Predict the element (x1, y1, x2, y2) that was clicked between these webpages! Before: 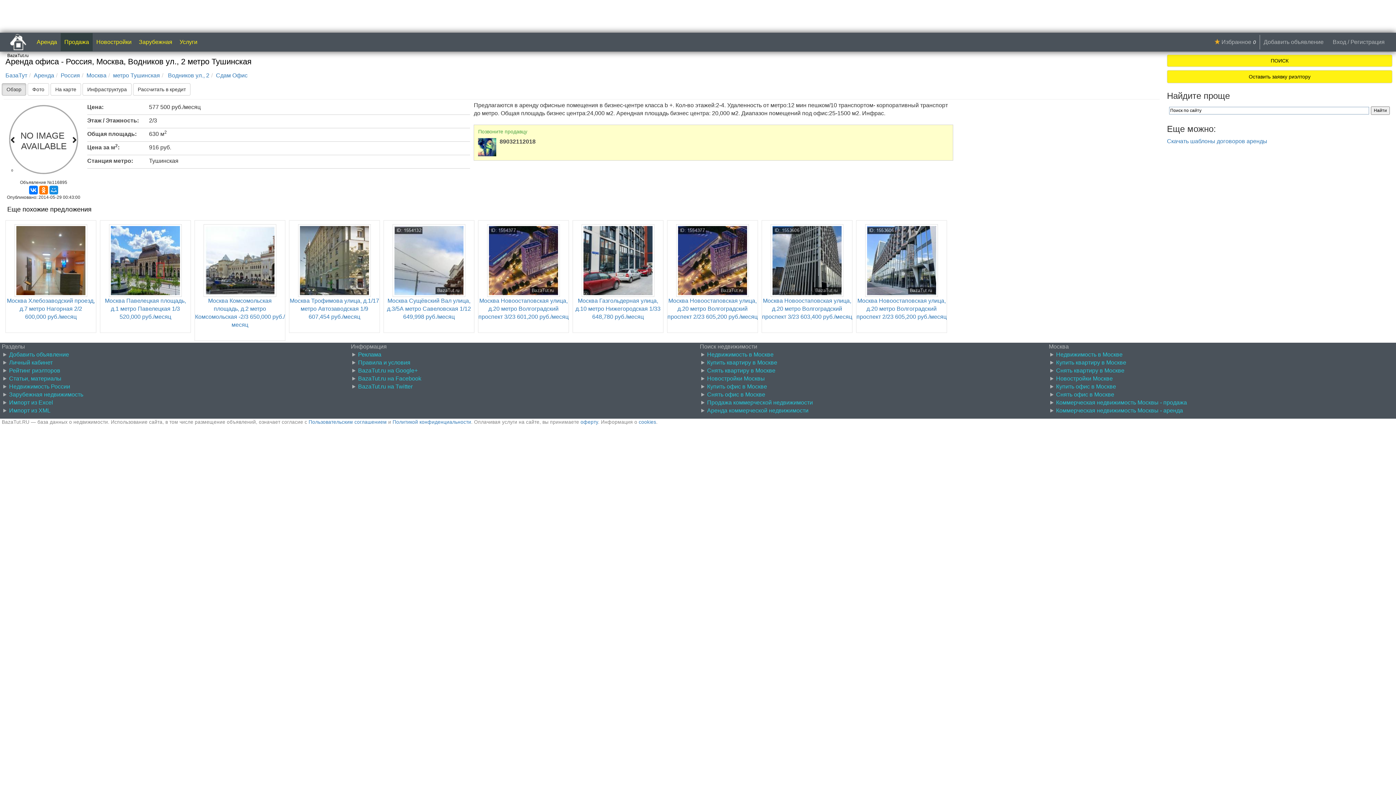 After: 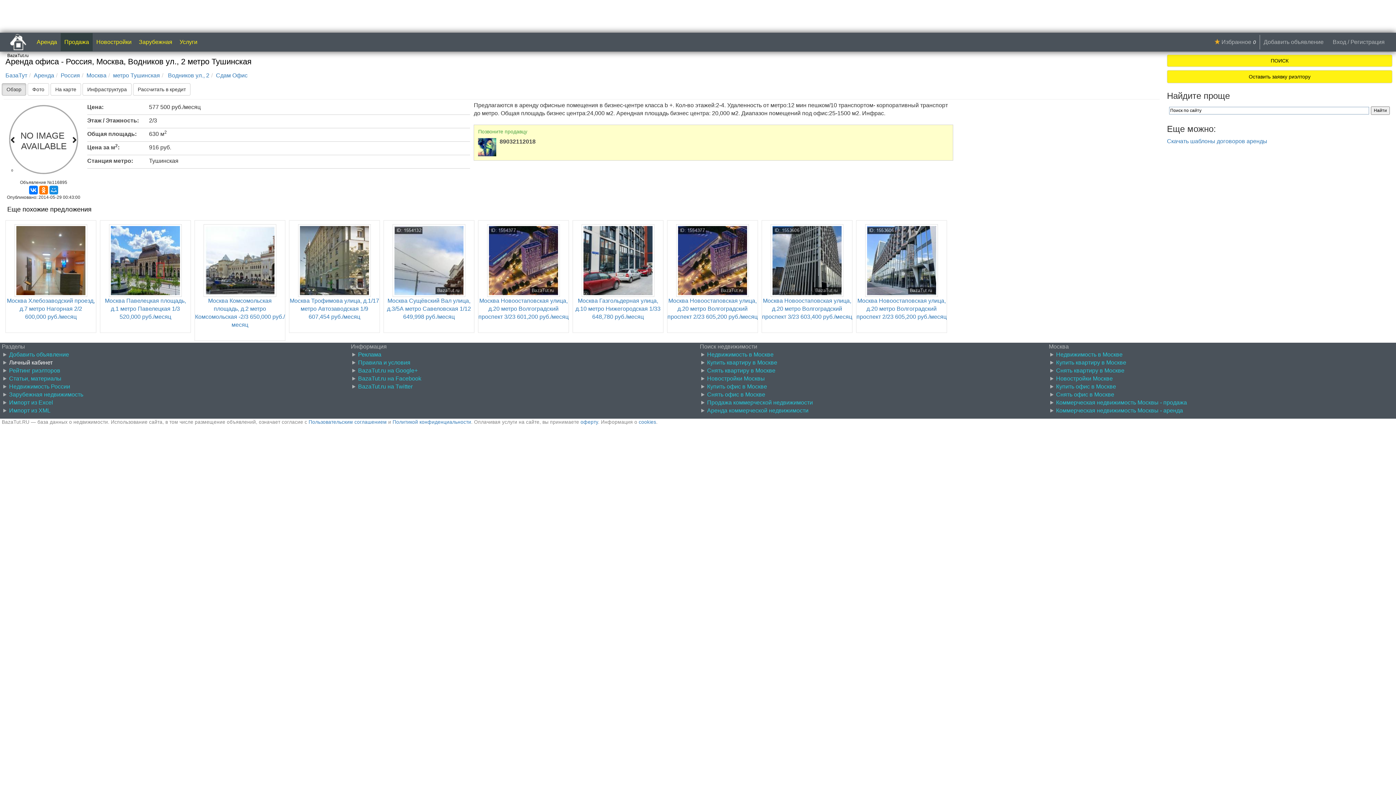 Action: bbox: (9, 359, 52, 365) label: Личный кабинет